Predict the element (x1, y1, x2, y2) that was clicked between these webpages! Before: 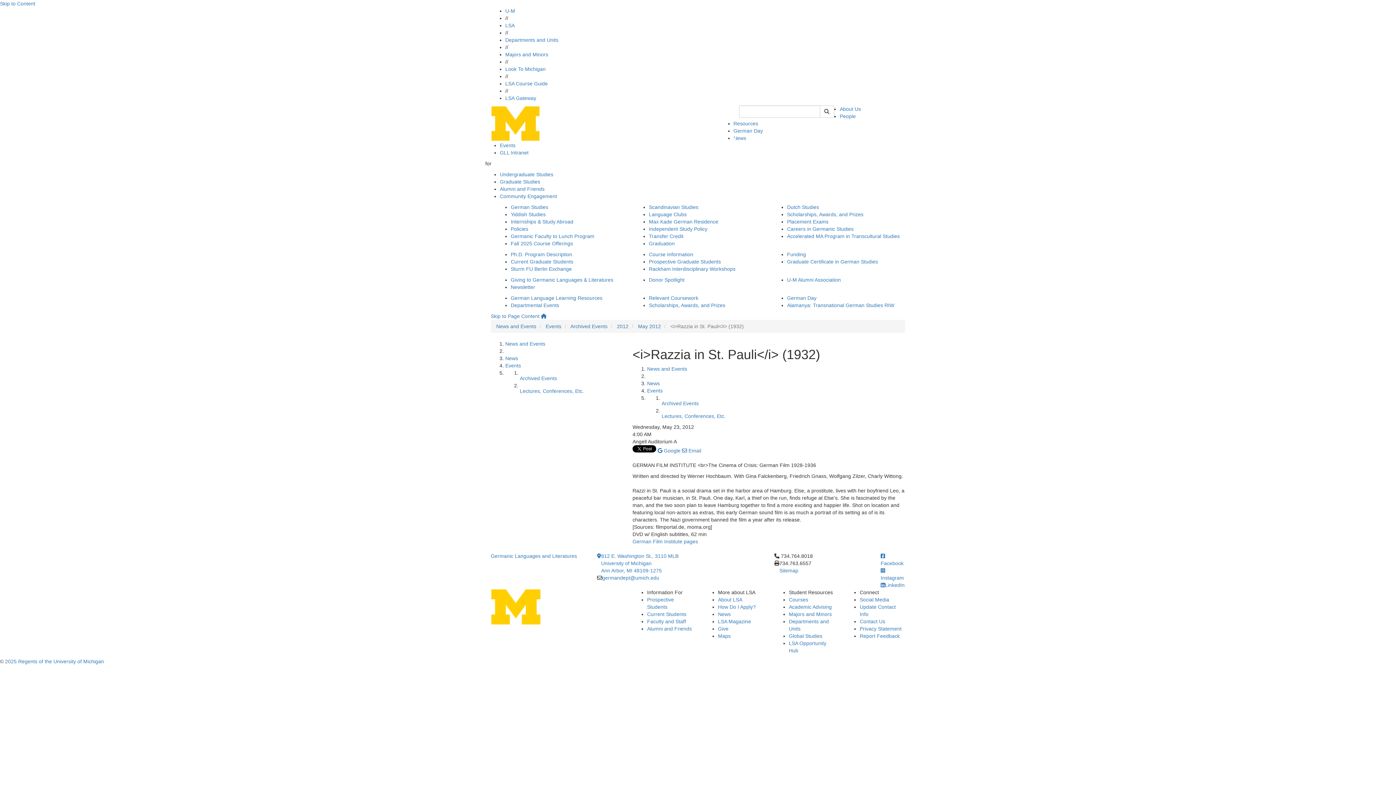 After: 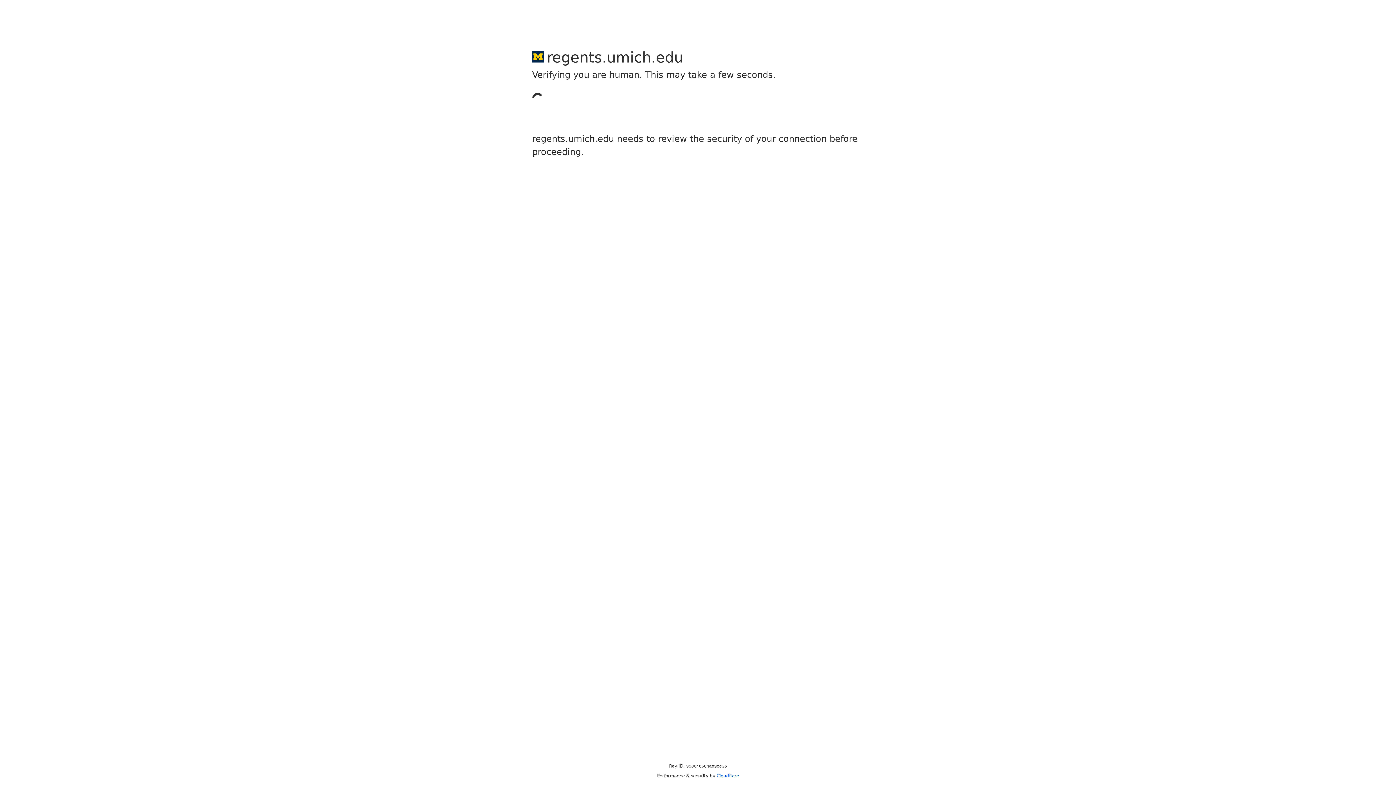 Action: bbox: (5, 658, 104, 664) label: 2025 Regents of the University of Michigan